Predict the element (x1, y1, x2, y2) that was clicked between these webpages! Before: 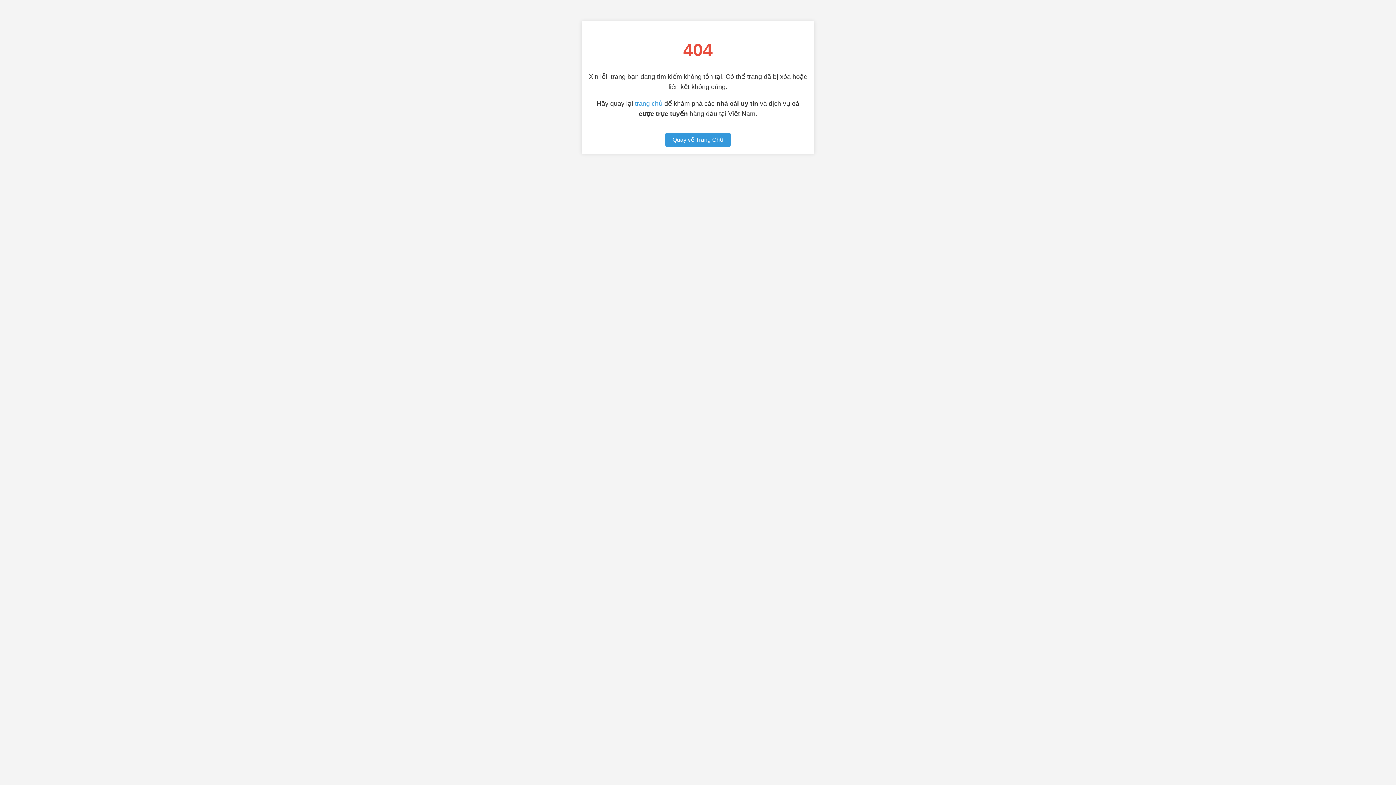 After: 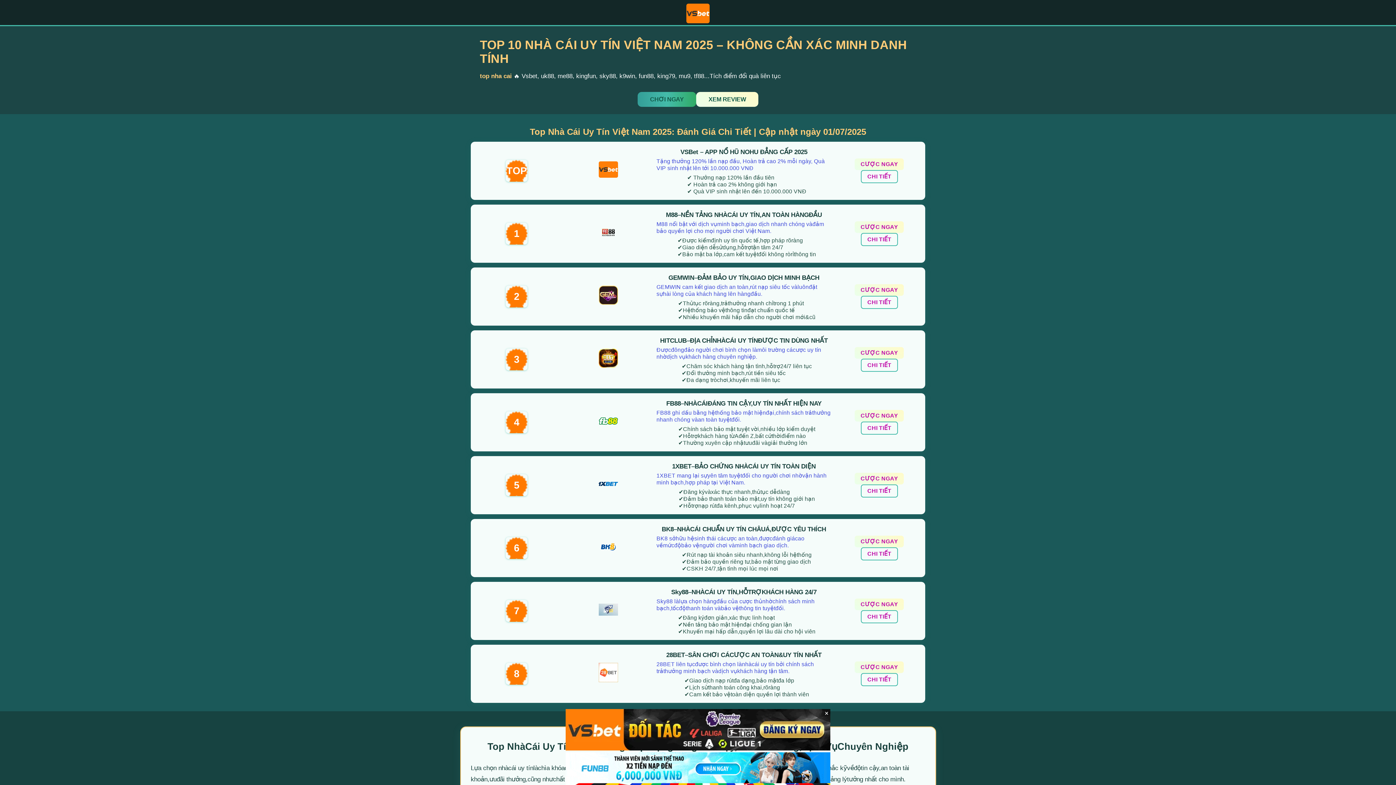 Action: bbox: (635, 100, 662, 107) label: trang chủ